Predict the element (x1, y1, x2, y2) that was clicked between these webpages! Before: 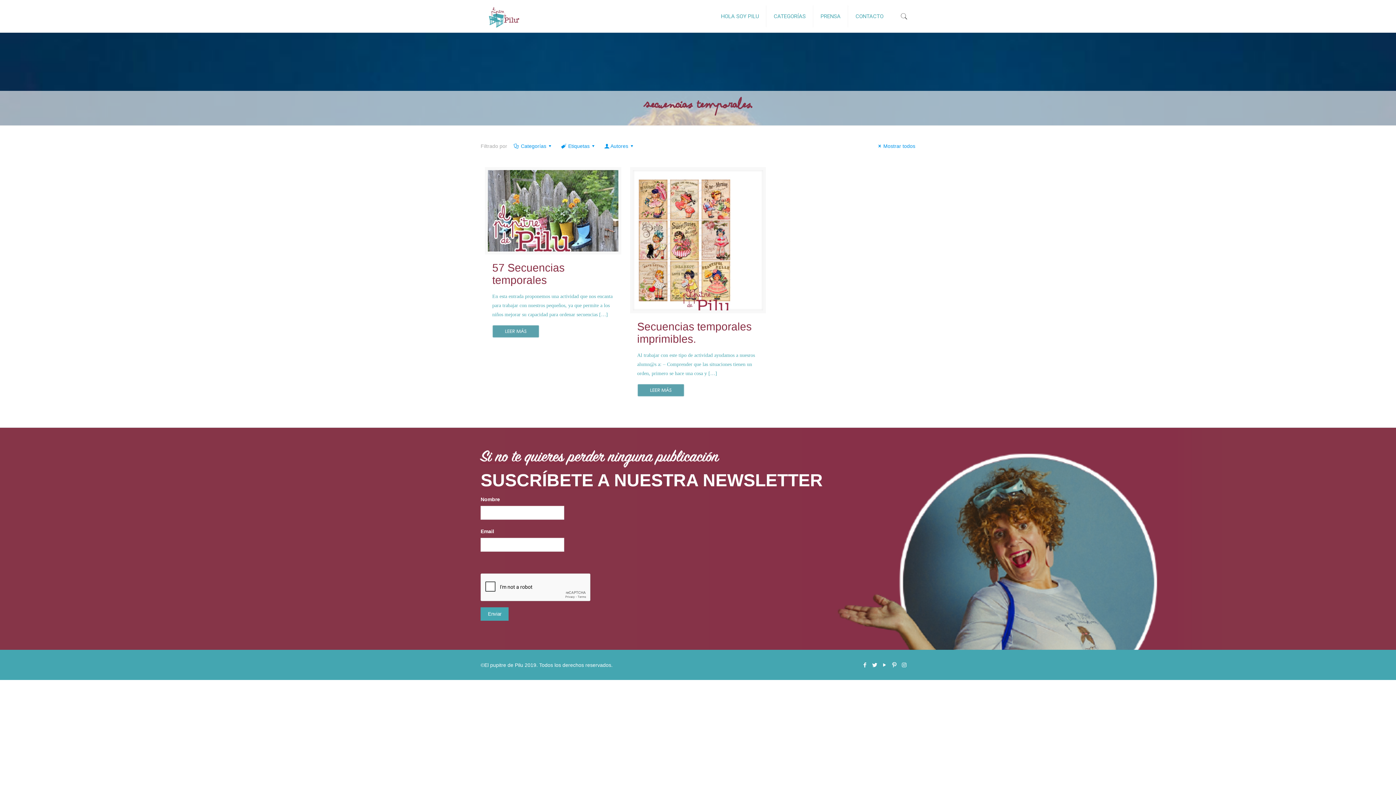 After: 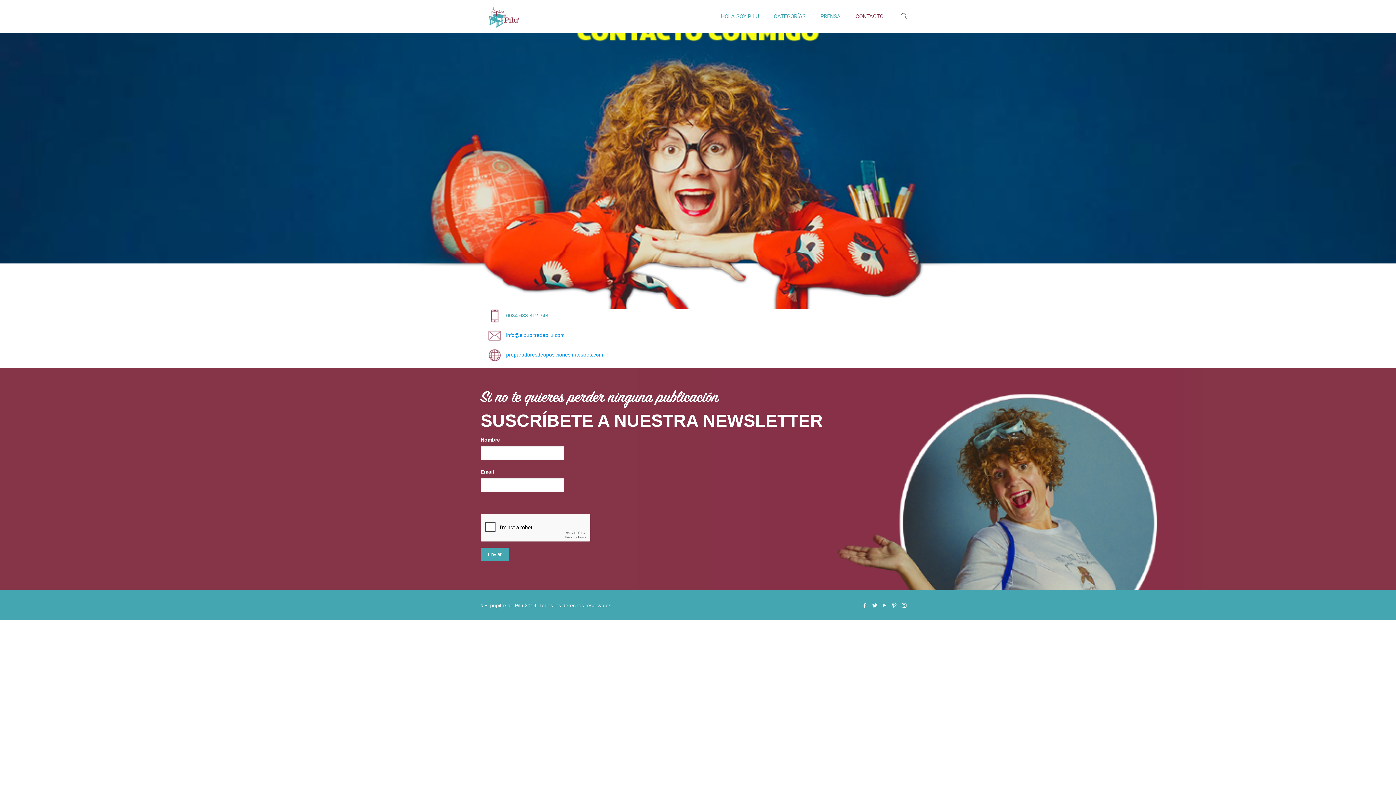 Action: bbox: (848, 0, 890, 32) label: CONTACTO